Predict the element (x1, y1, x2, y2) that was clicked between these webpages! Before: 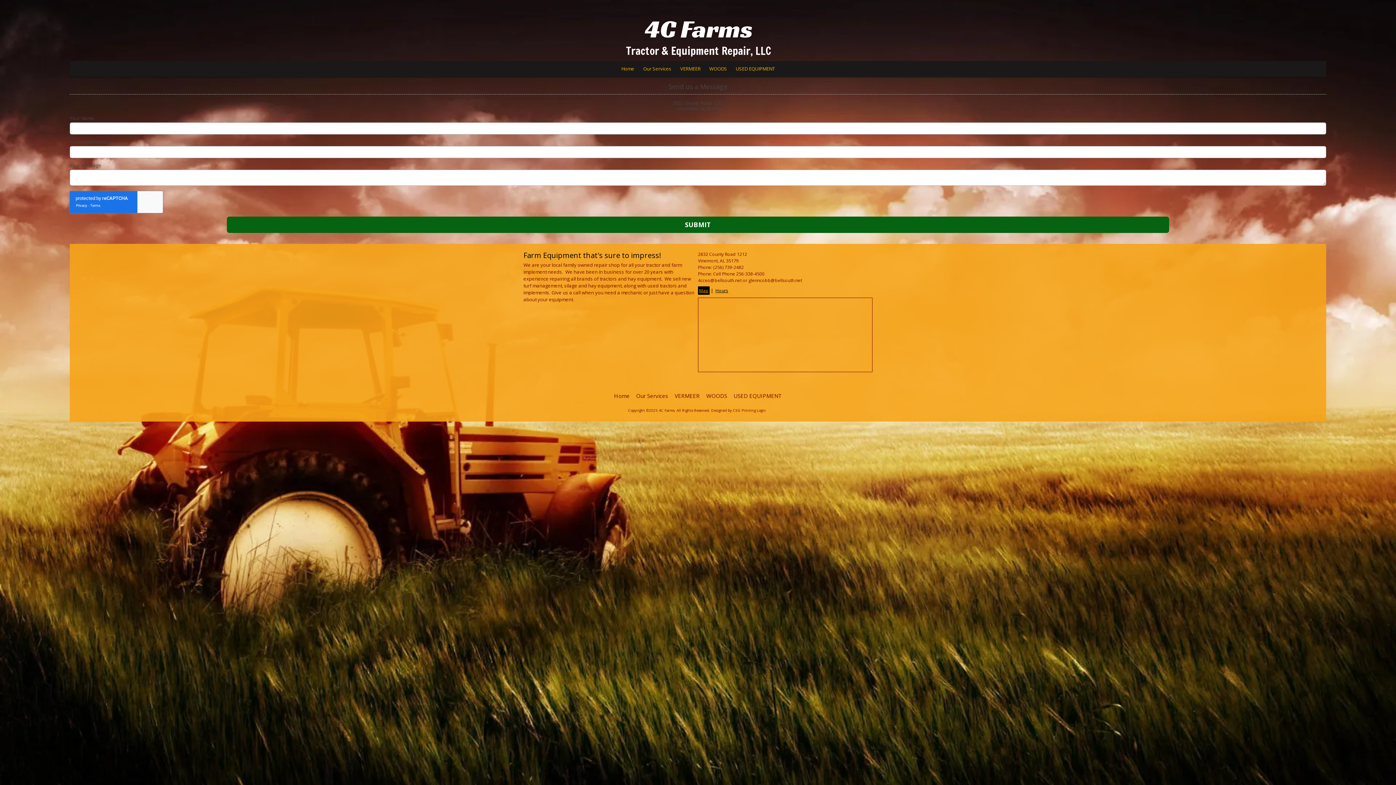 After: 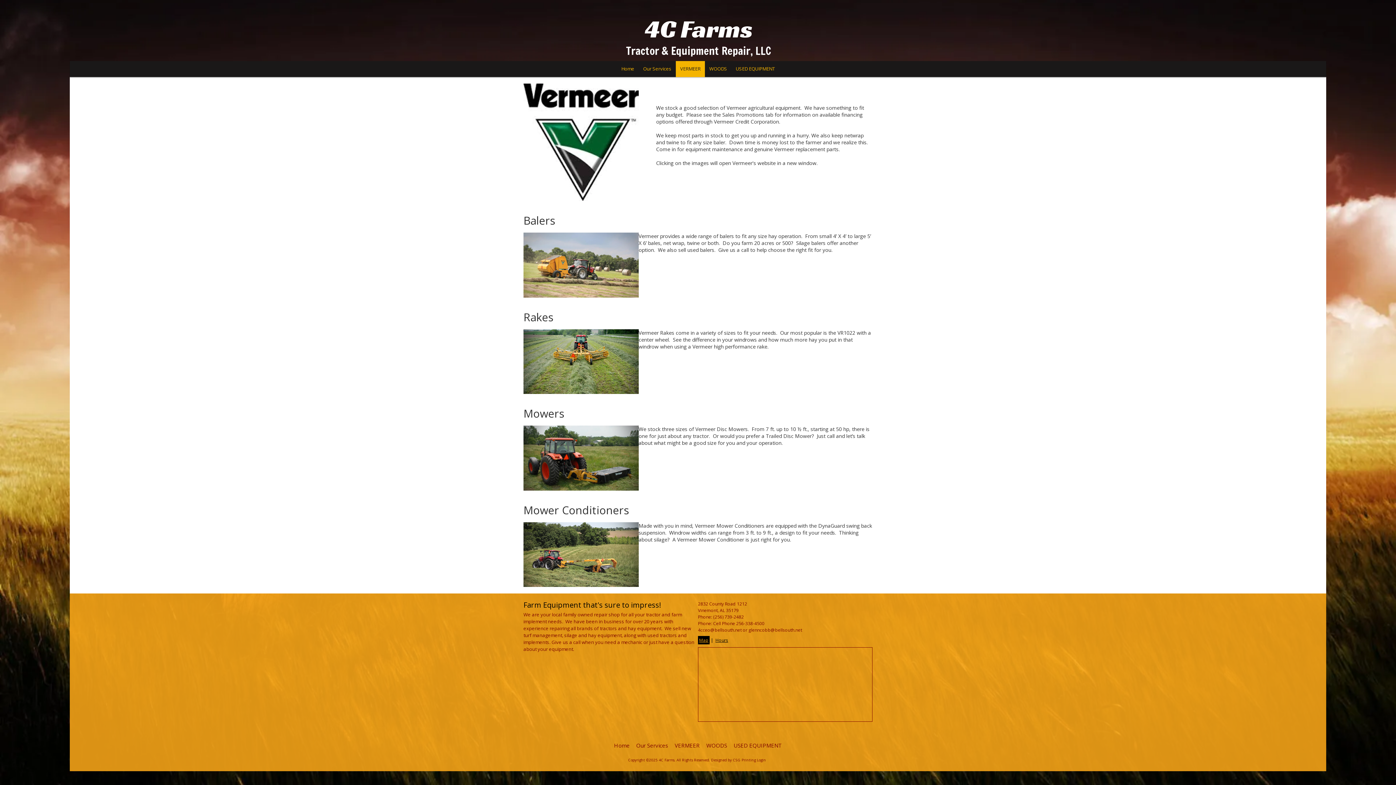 Action: label: VERMEER bbox: (674, 390, 700, 401)